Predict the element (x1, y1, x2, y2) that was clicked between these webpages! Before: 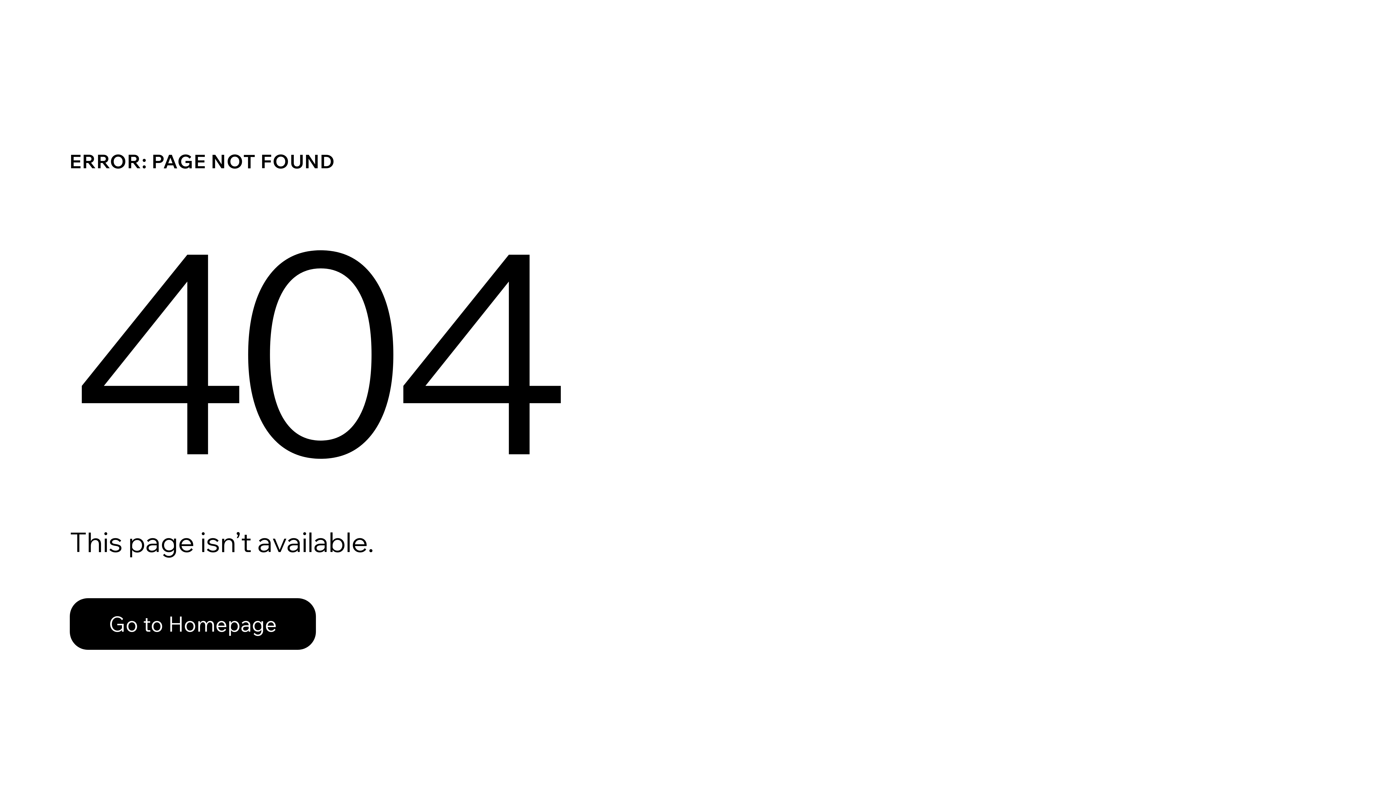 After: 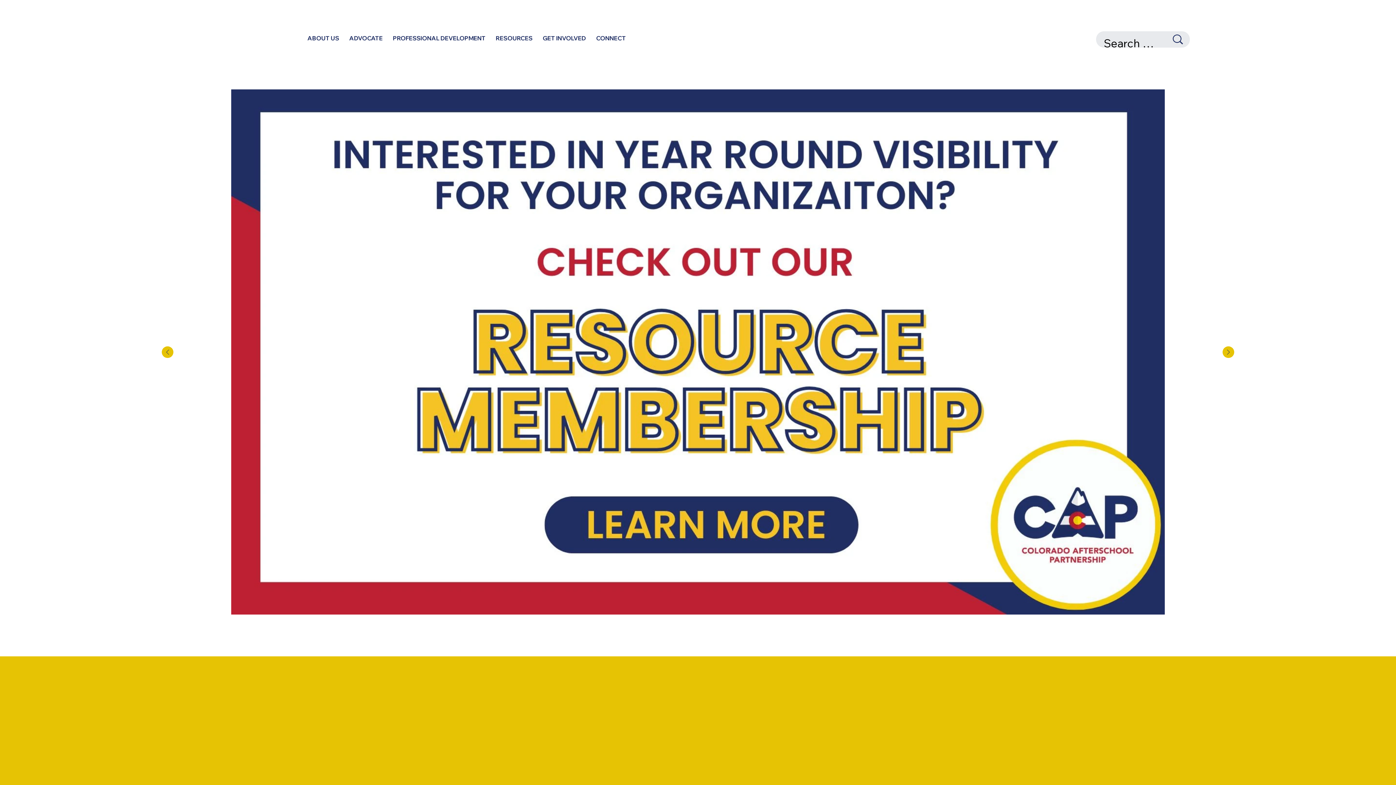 Action: bbox: (69, 582, 768, 659) label: Go to Homepage